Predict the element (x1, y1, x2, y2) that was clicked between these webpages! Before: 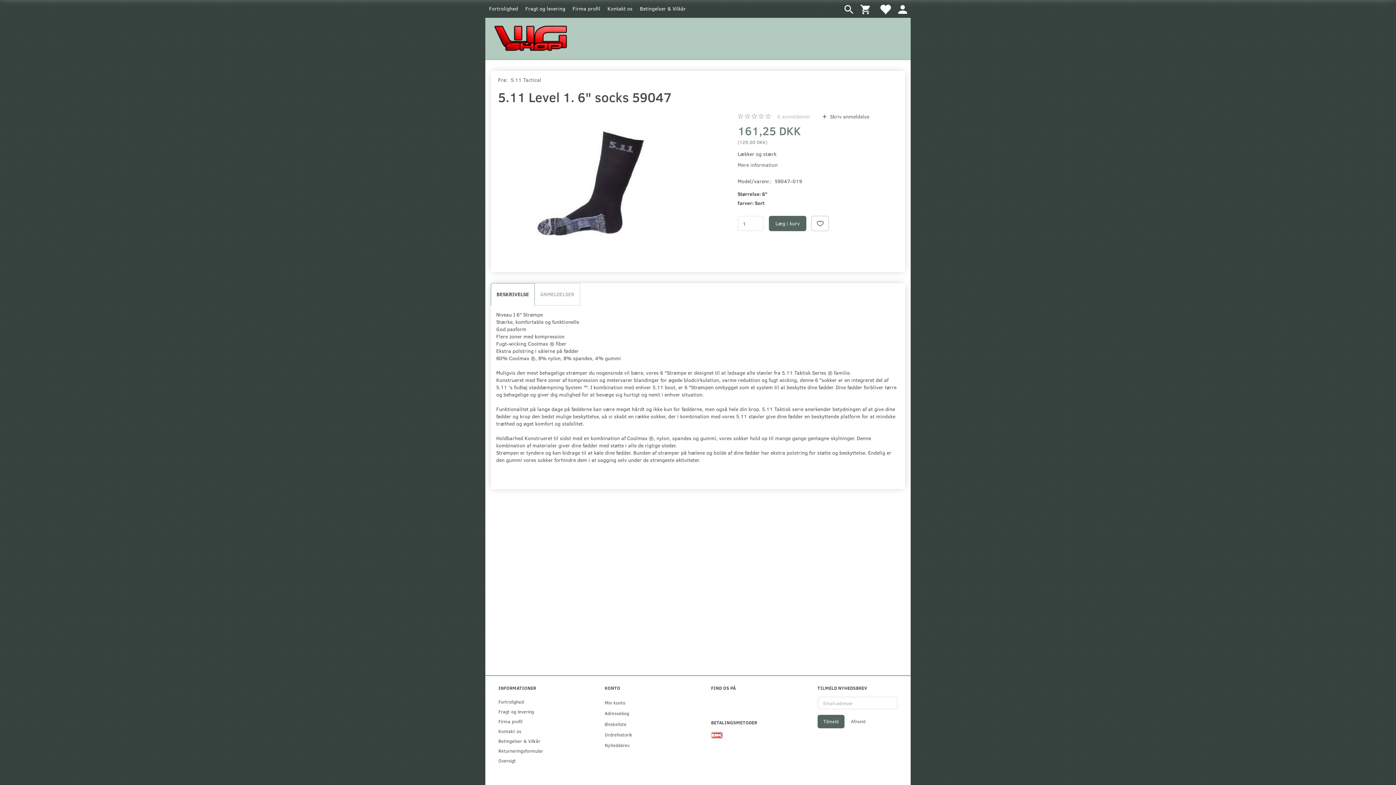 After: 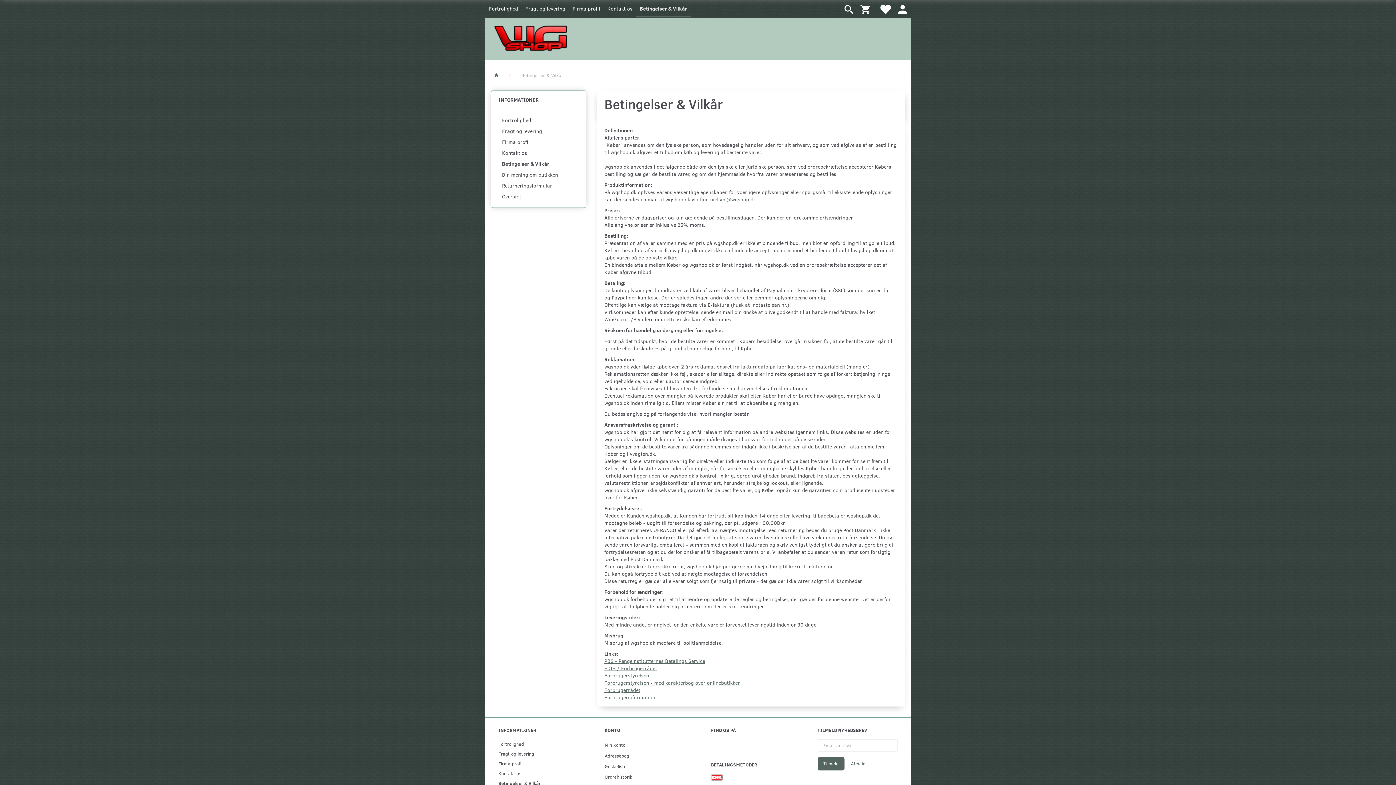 Action: label: Betingelser & Vilkår bbox: (494, 736, 575, 746)